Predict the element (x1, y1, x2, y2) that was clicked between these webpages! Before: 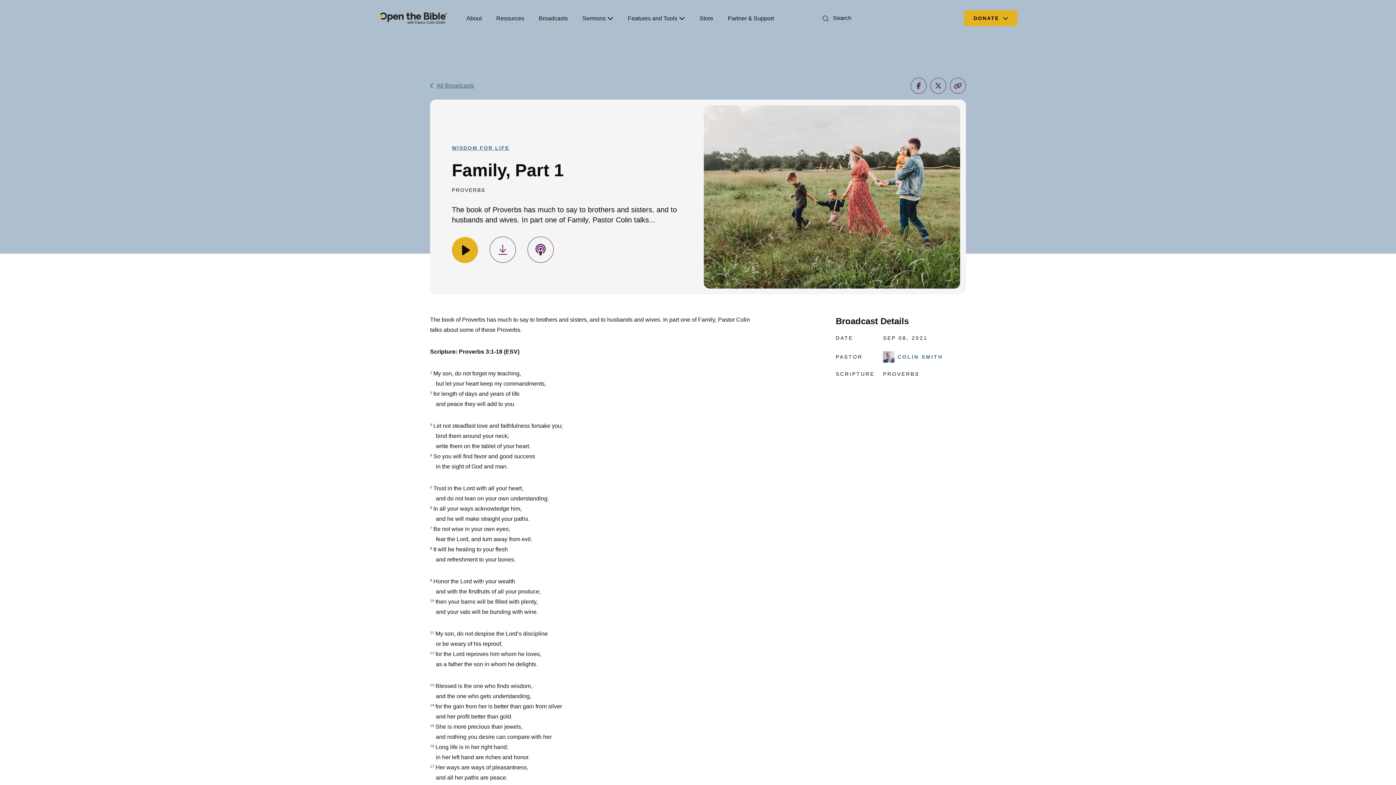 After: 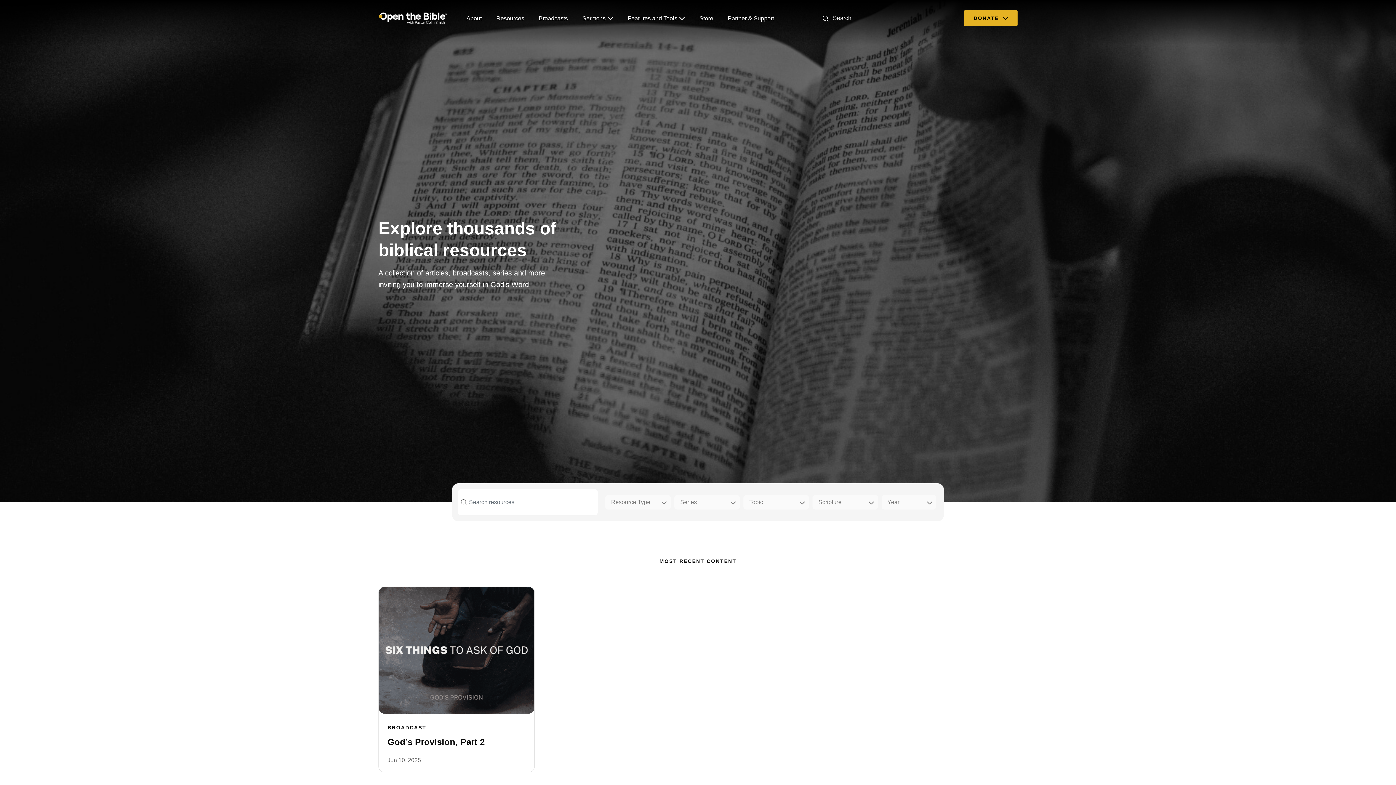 Action: bbox: (496, 10, 524, 25) label: Resources